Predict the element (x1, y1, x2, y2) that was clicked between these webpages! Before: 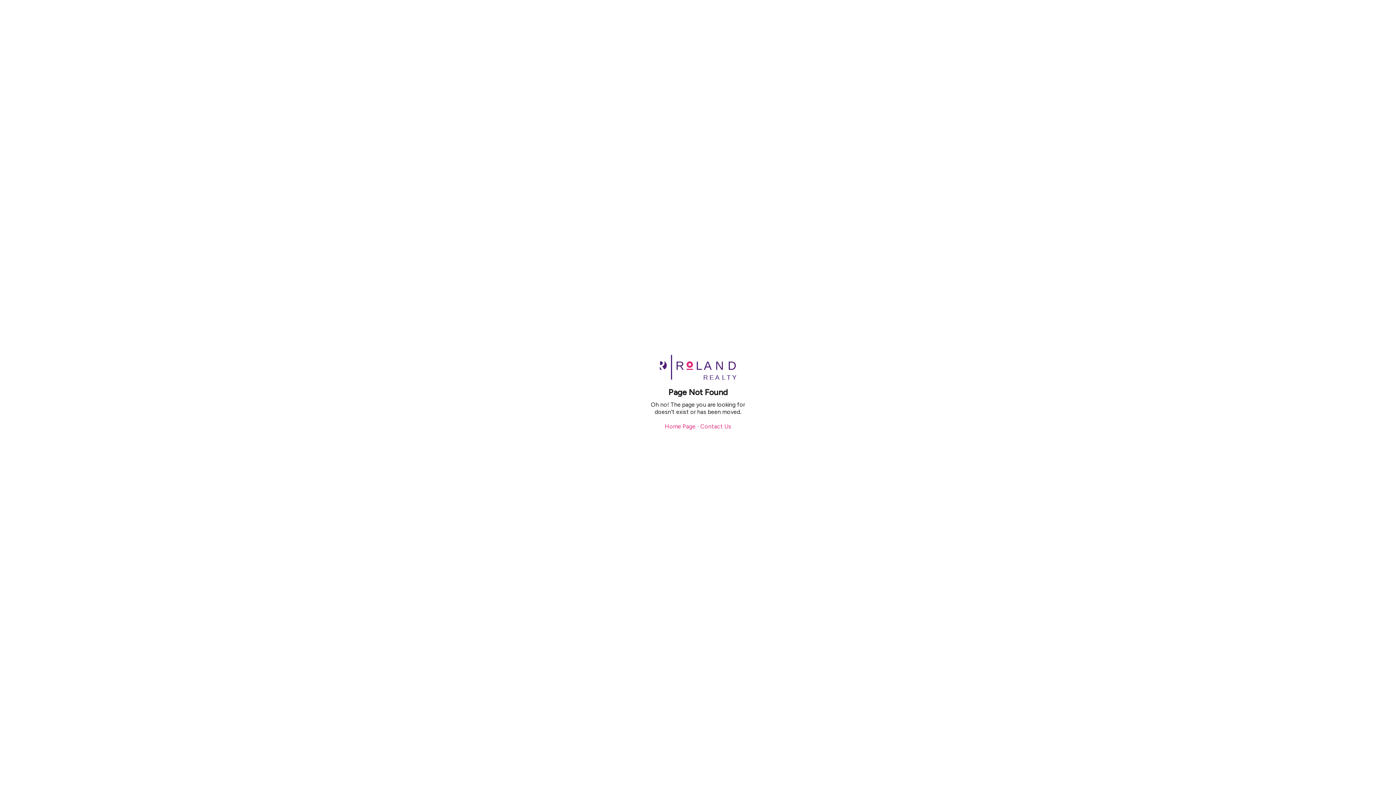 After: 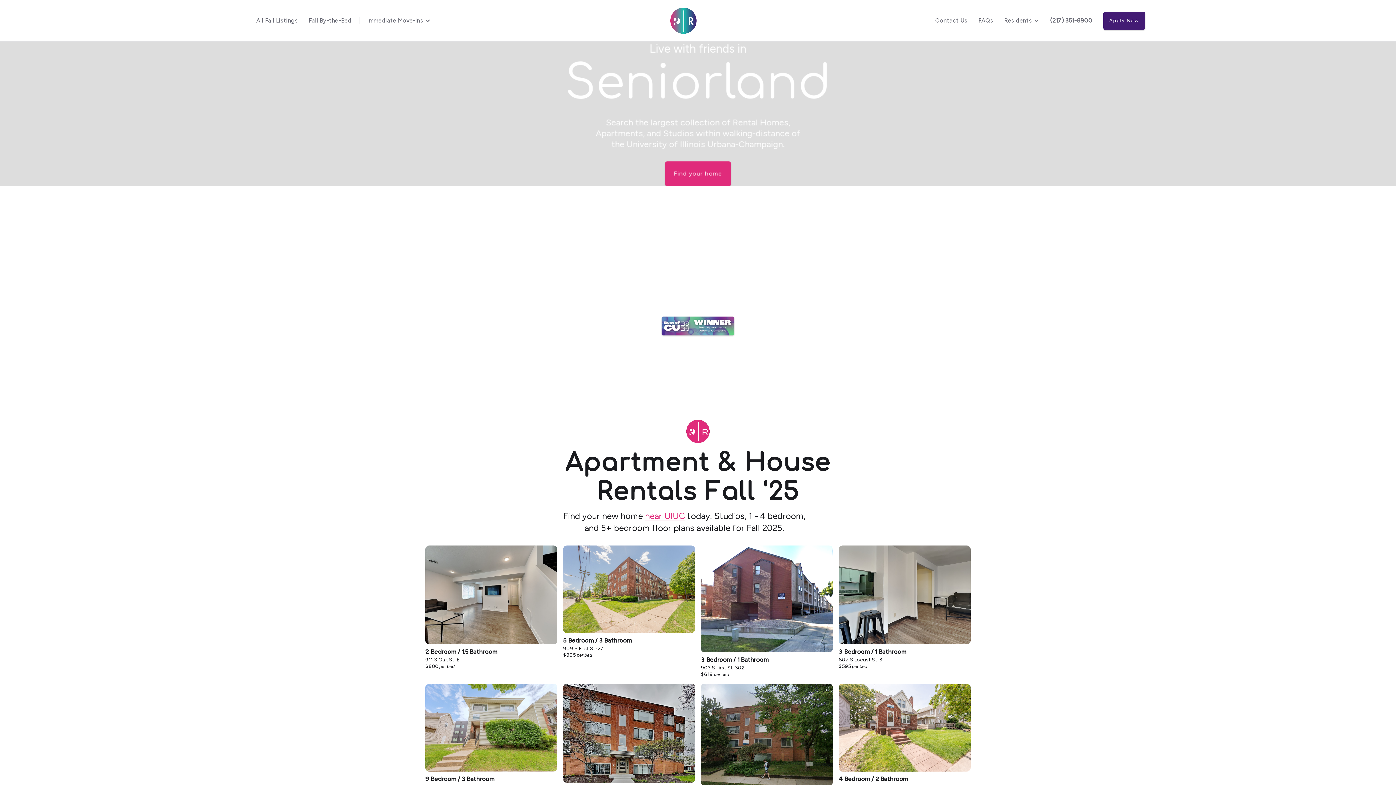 Action: label: Home Page bbox: (664, 423, 695, 430)